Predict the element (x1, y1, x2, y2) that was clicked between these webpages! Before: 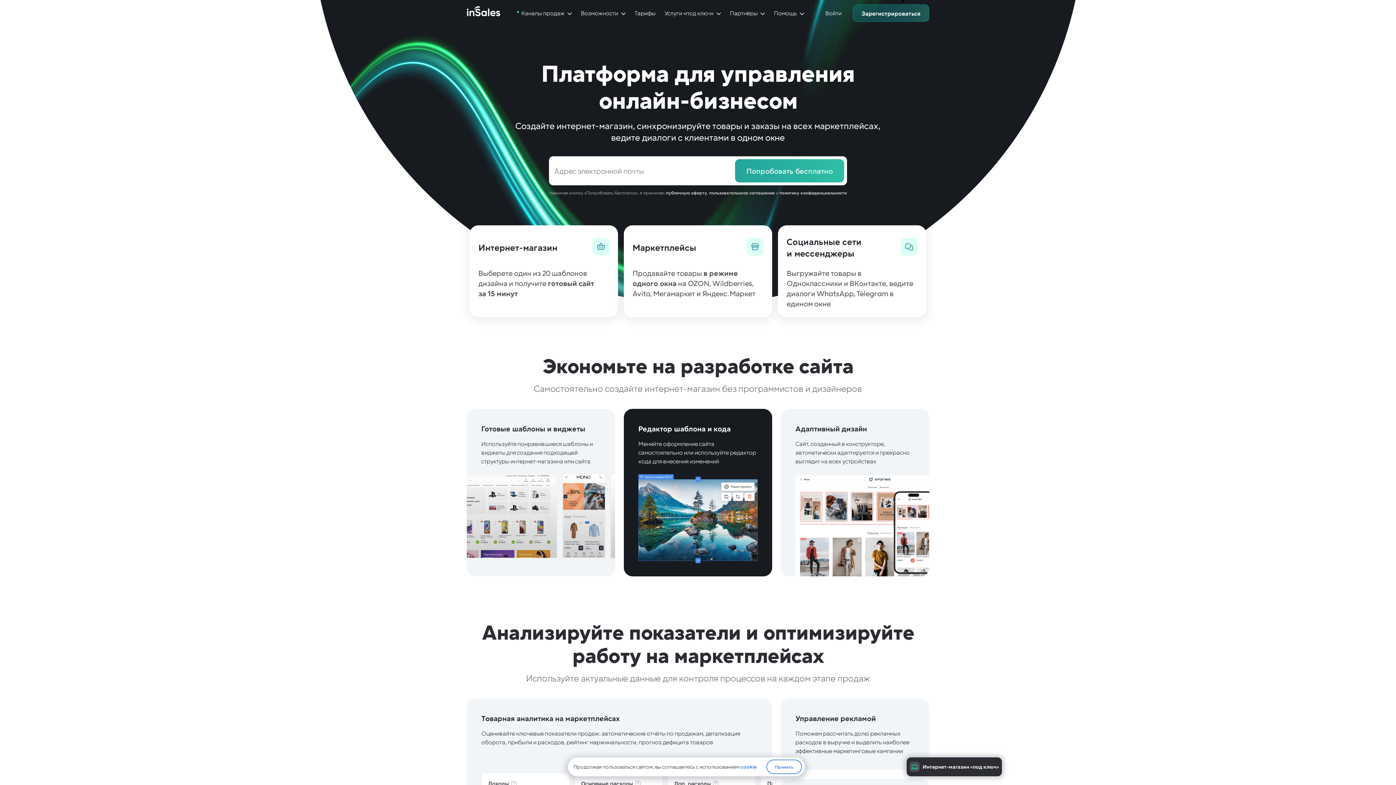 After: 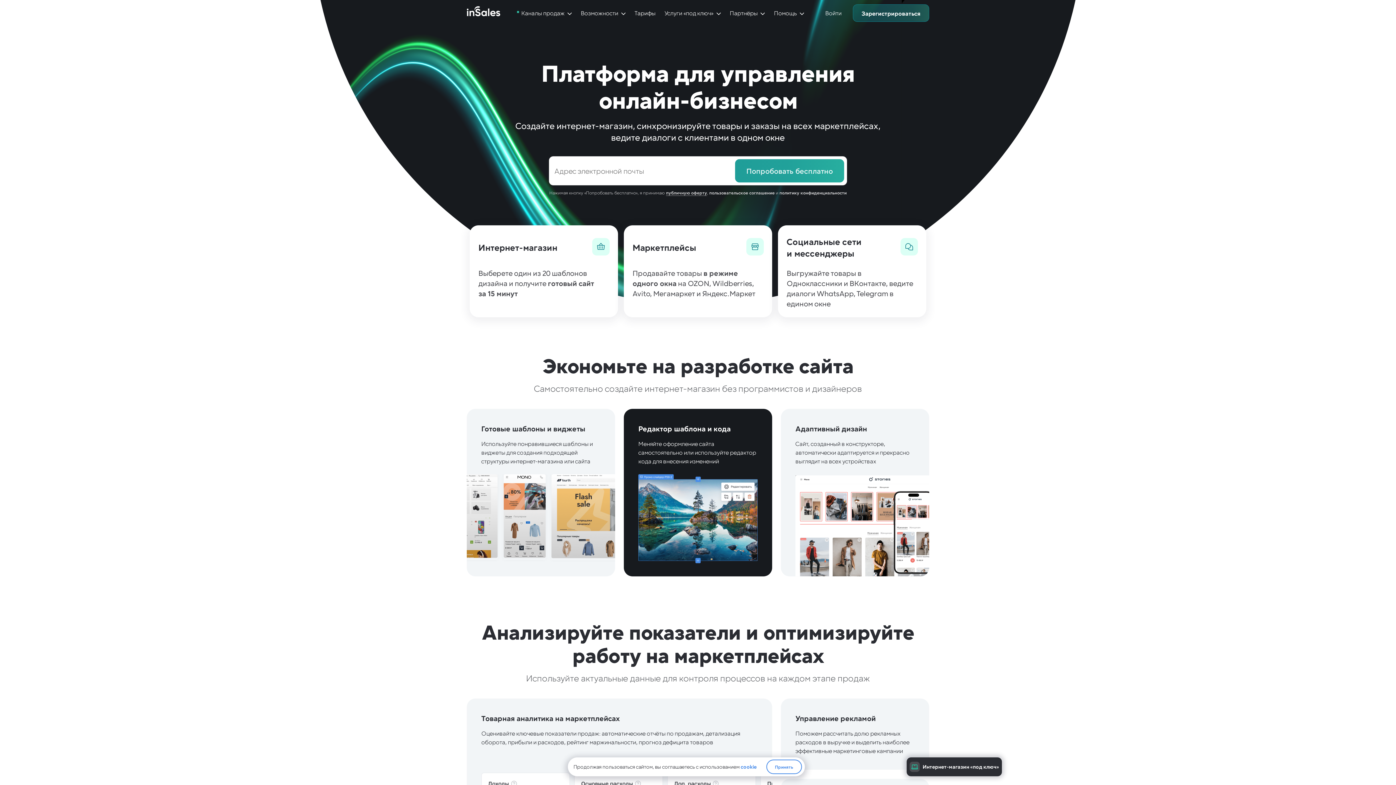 Action: label: публичную оферту bbox: (666, 190, 707, 195)